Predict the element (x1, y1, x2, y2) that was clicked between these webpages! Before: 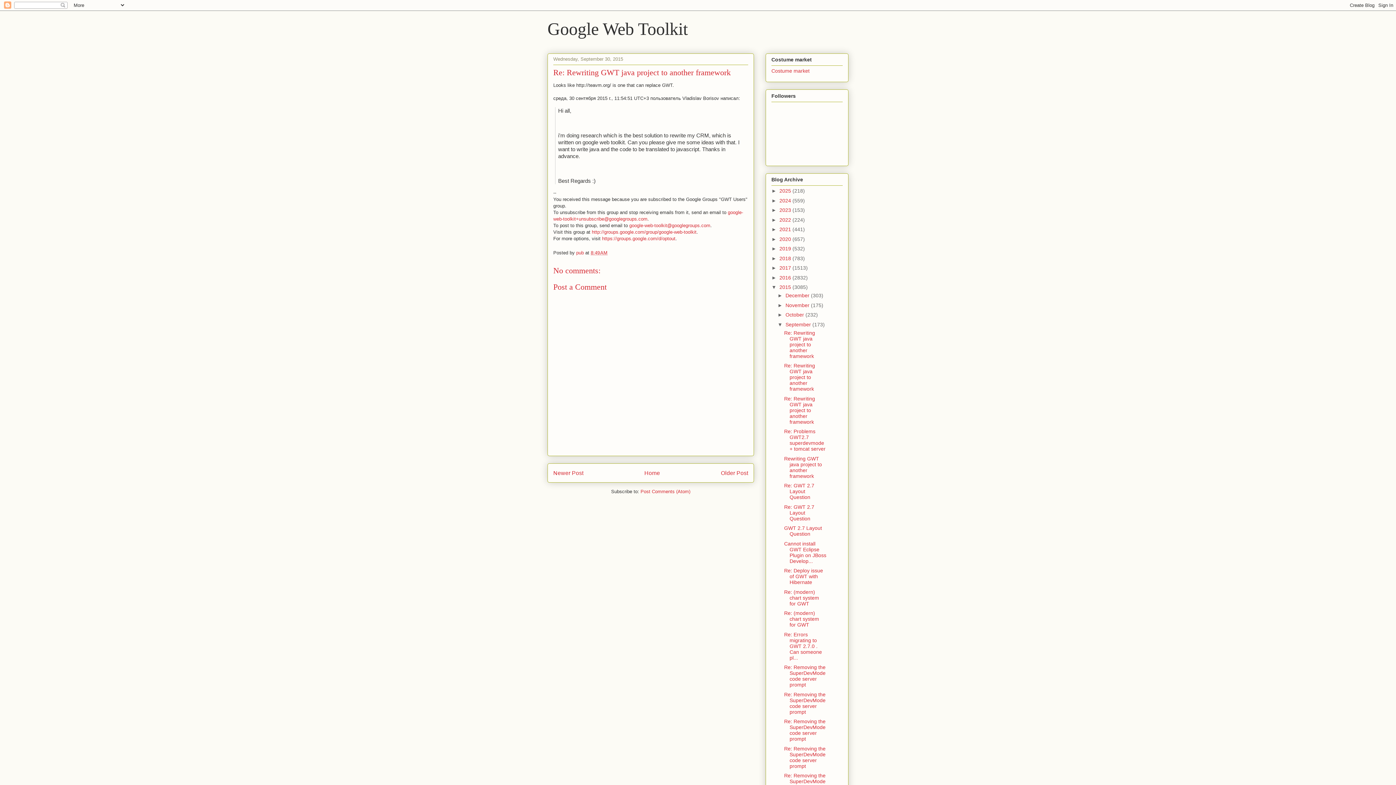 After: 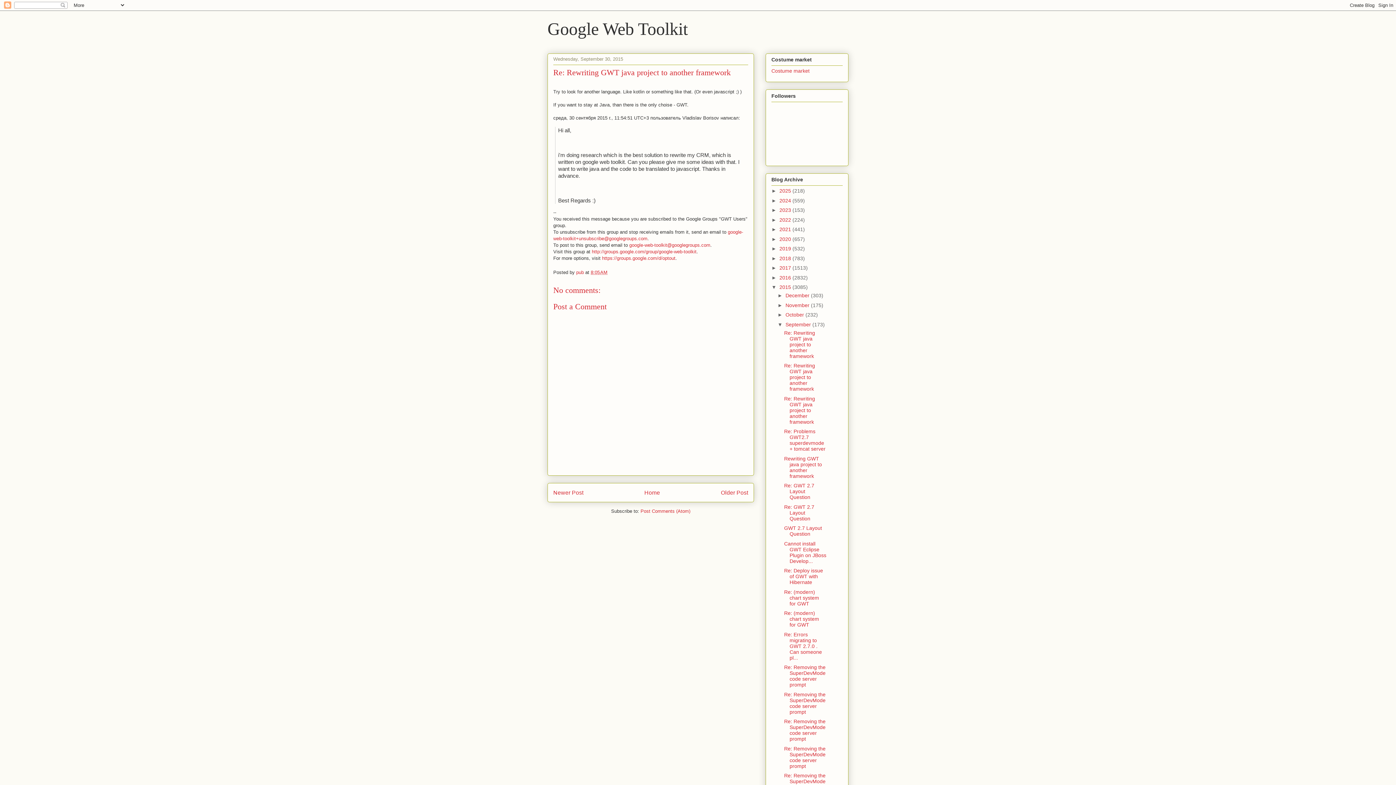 Action: bbox: (721, 470, 748, 476) label: Older Post